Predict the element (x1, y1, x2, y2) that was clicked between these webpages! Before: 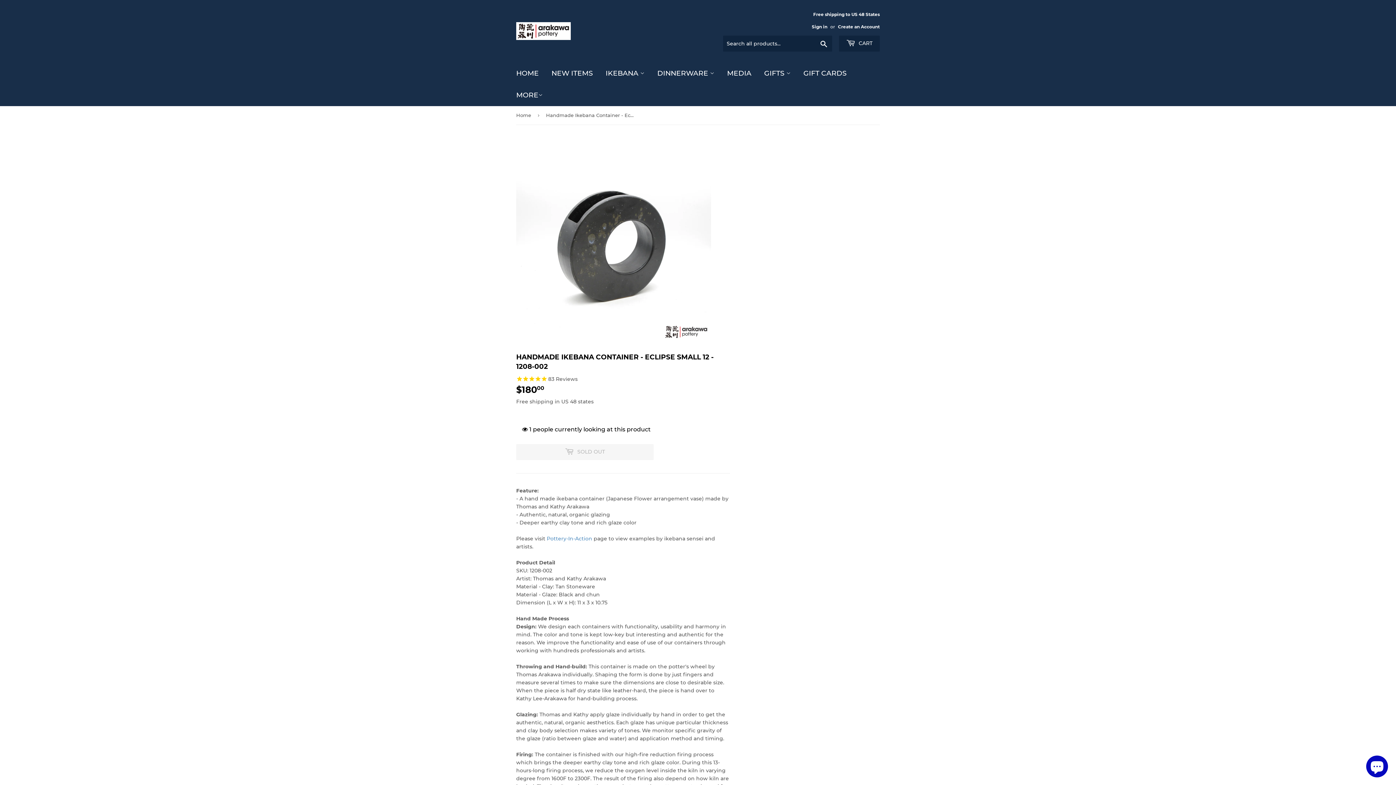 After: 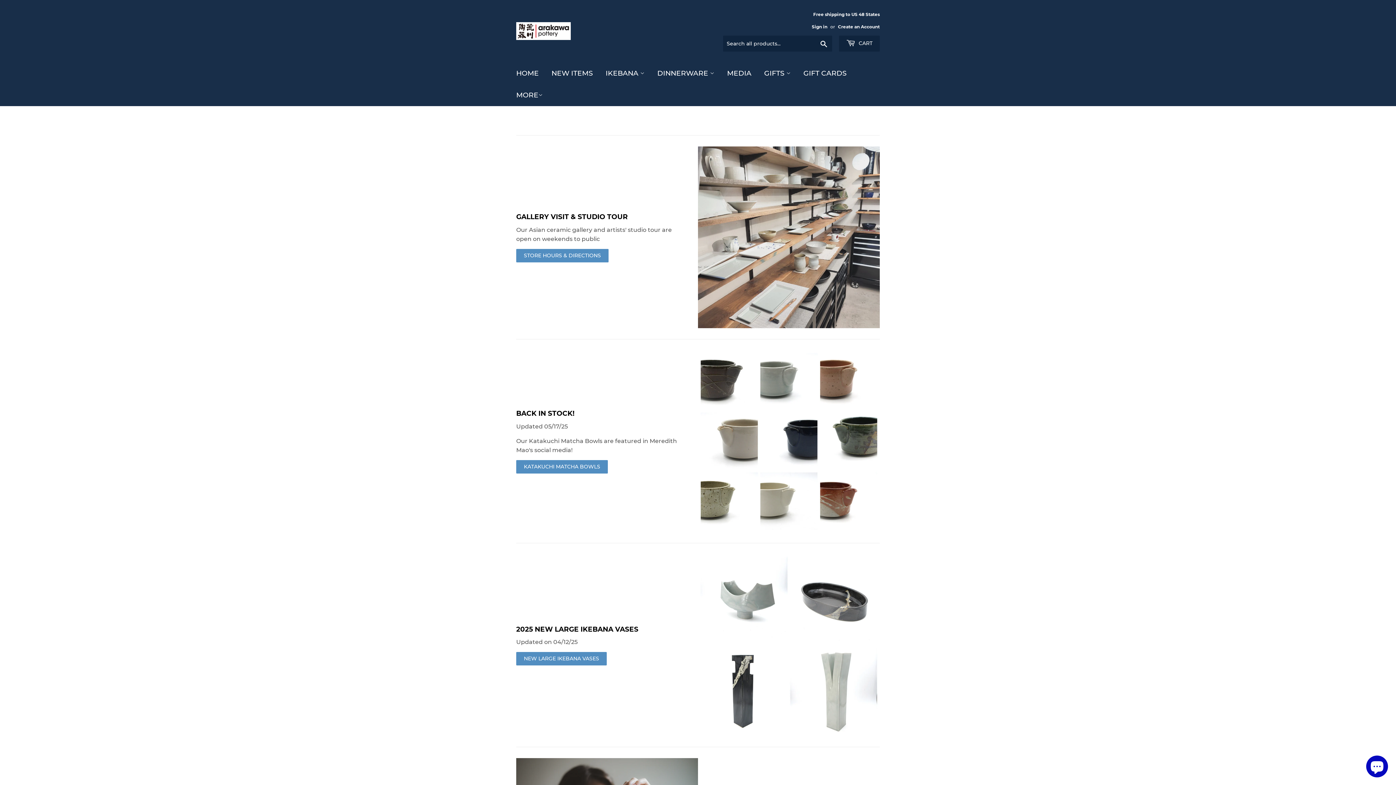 Action: bbox: (516, 106, 533, 124) label: Home